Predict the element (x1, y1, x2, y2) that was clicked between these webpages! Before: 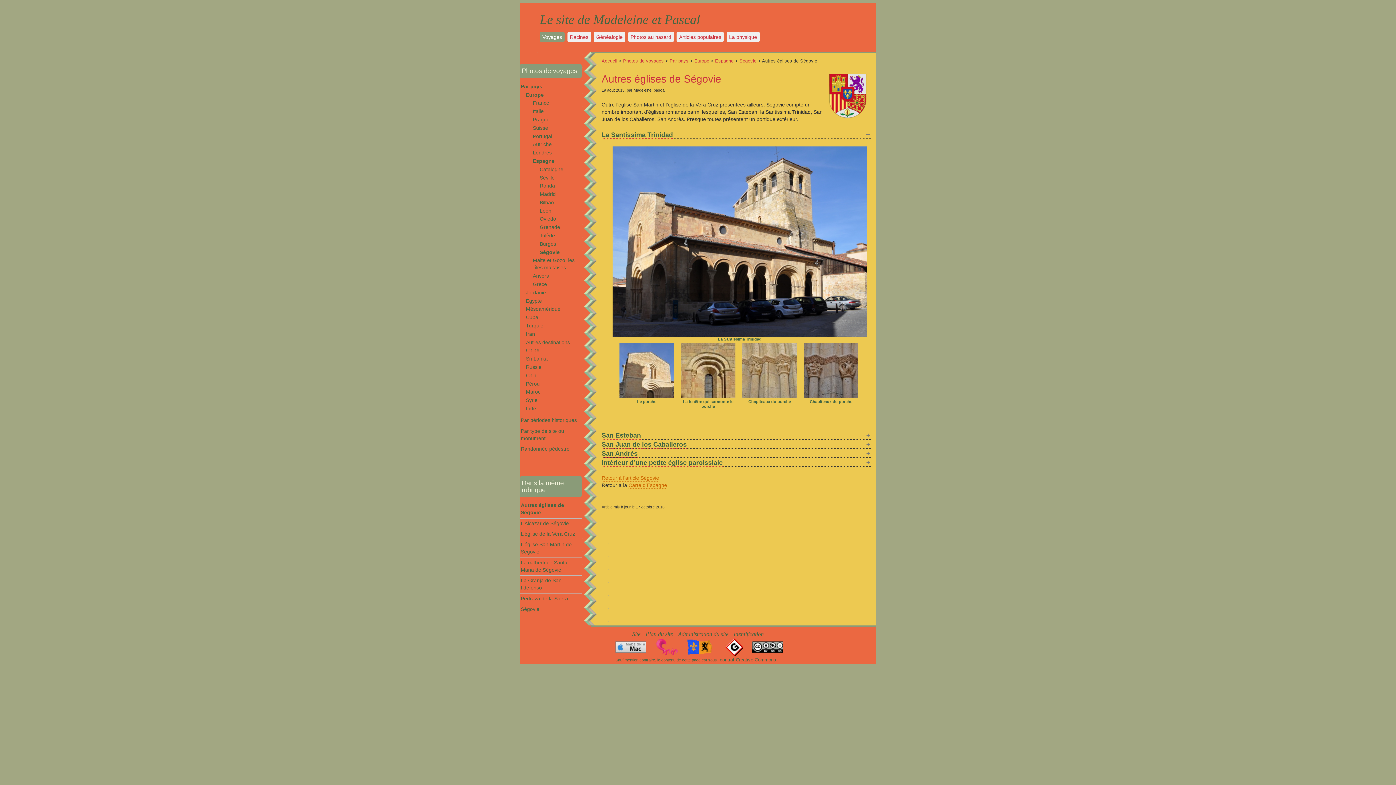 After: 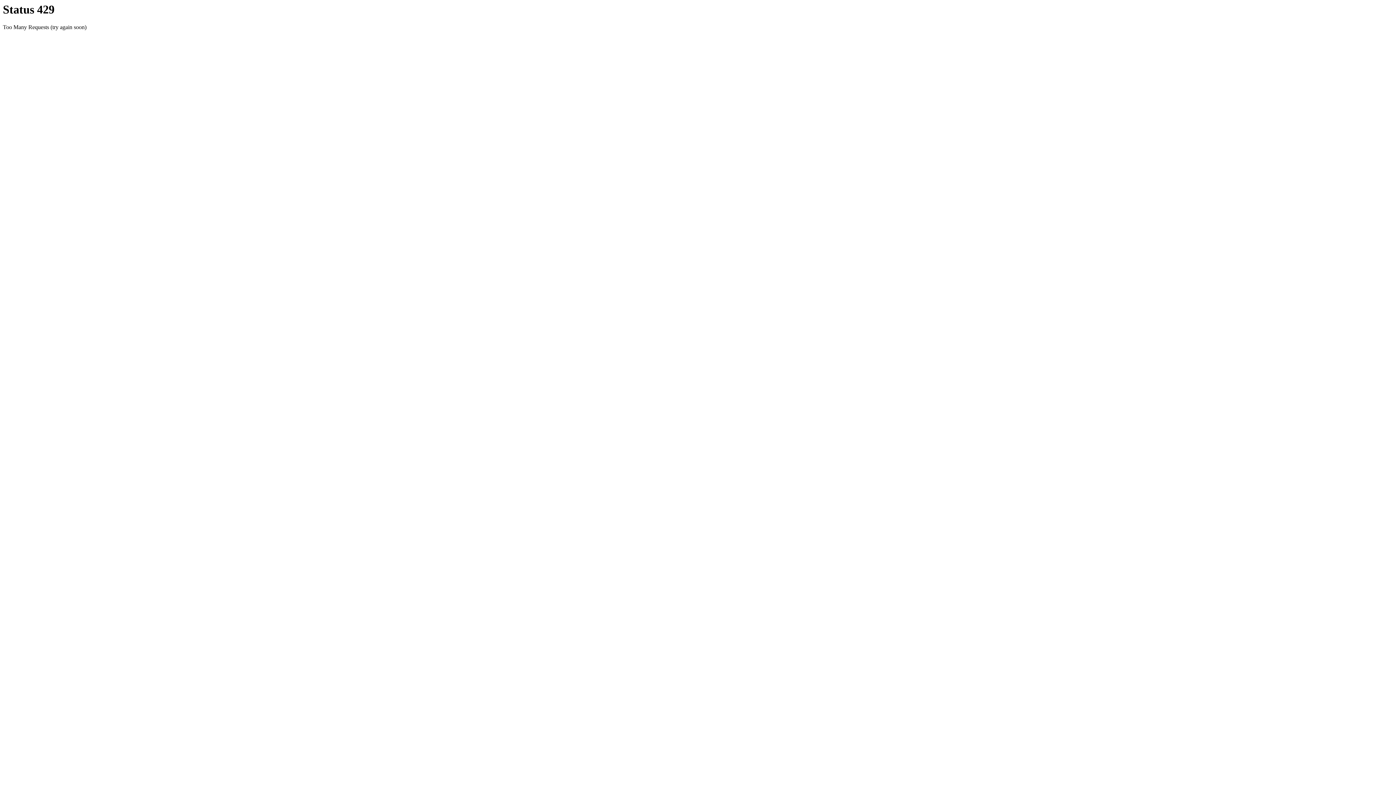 Action: bbox: (726, 32, 759, 41) label: La physique